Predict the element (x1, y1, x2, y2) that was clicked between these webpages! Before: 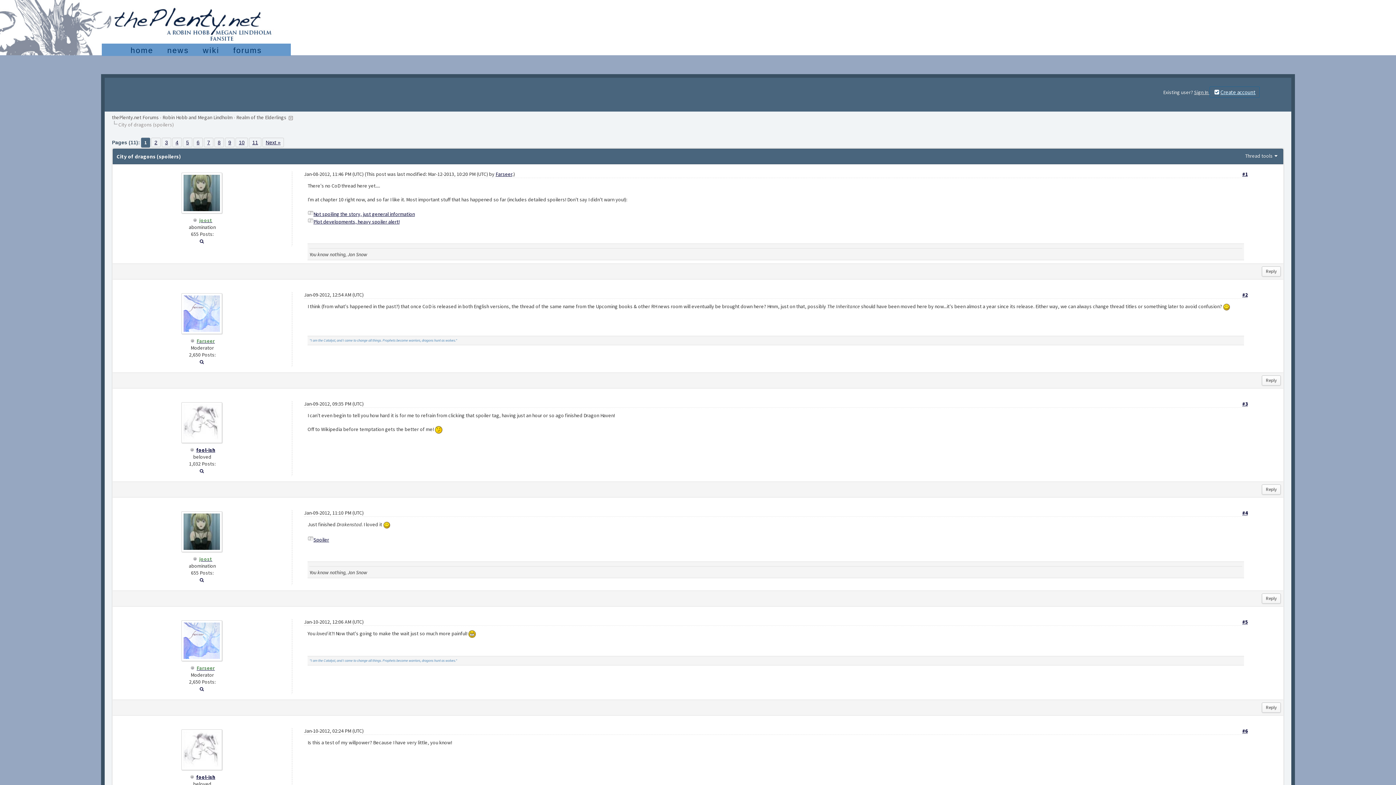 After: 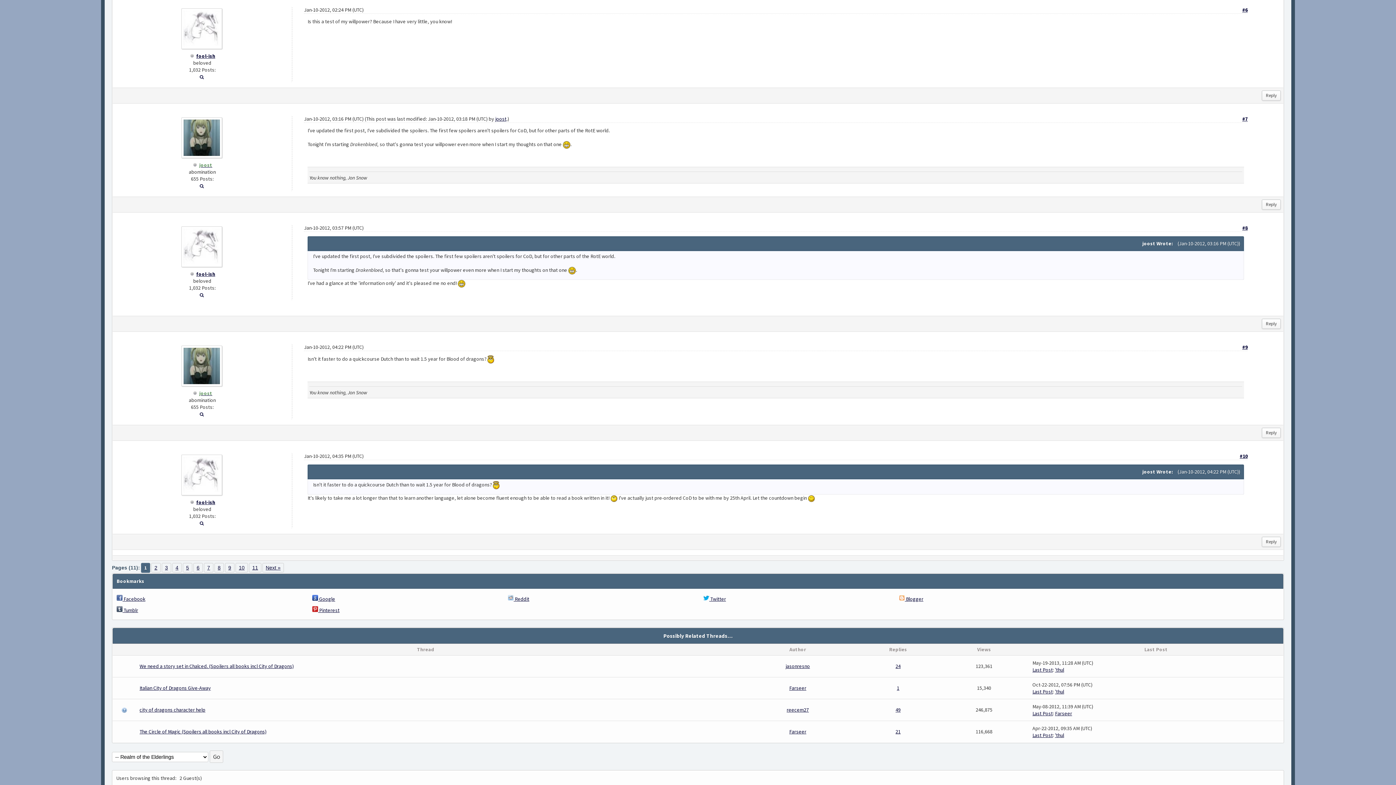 Action: bbox: (1242, 728, 1248, 734) label: #6